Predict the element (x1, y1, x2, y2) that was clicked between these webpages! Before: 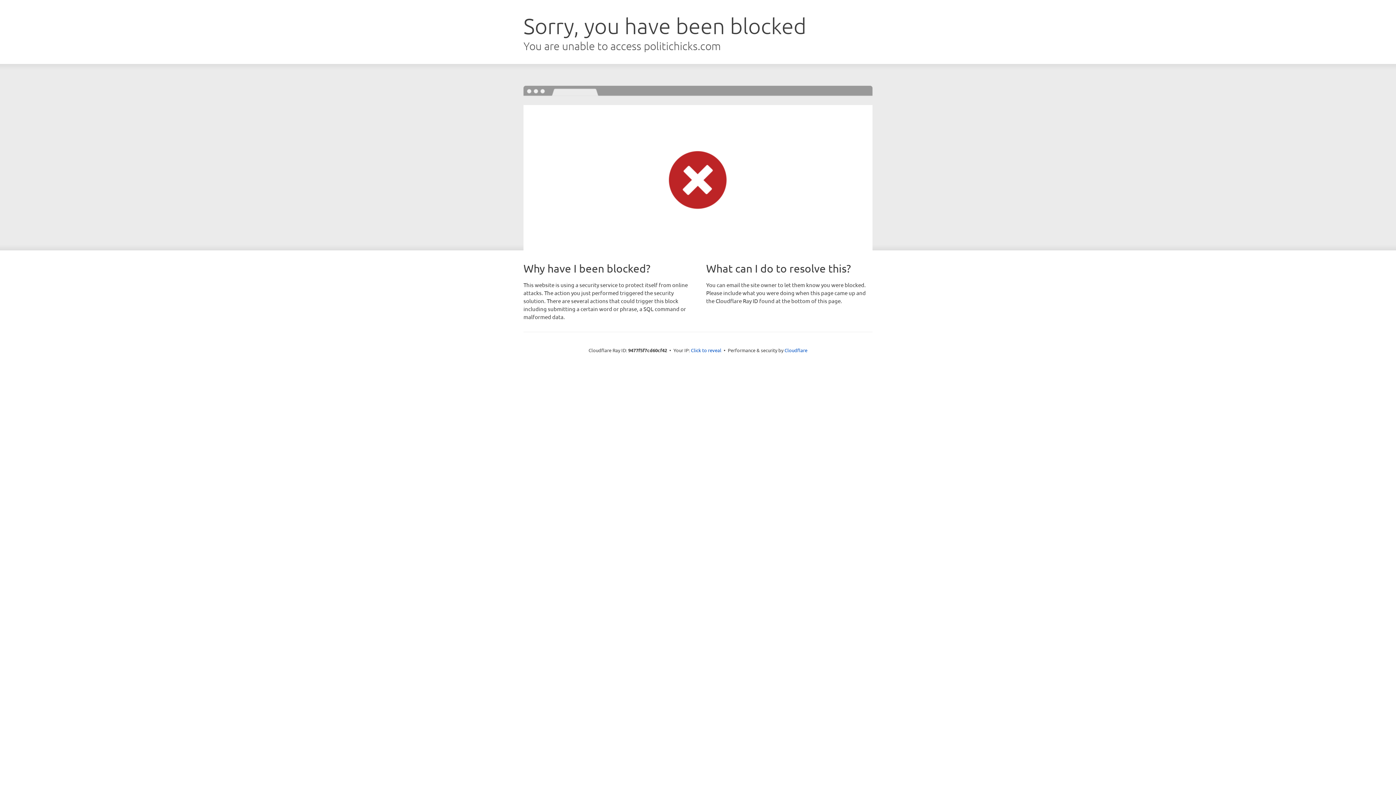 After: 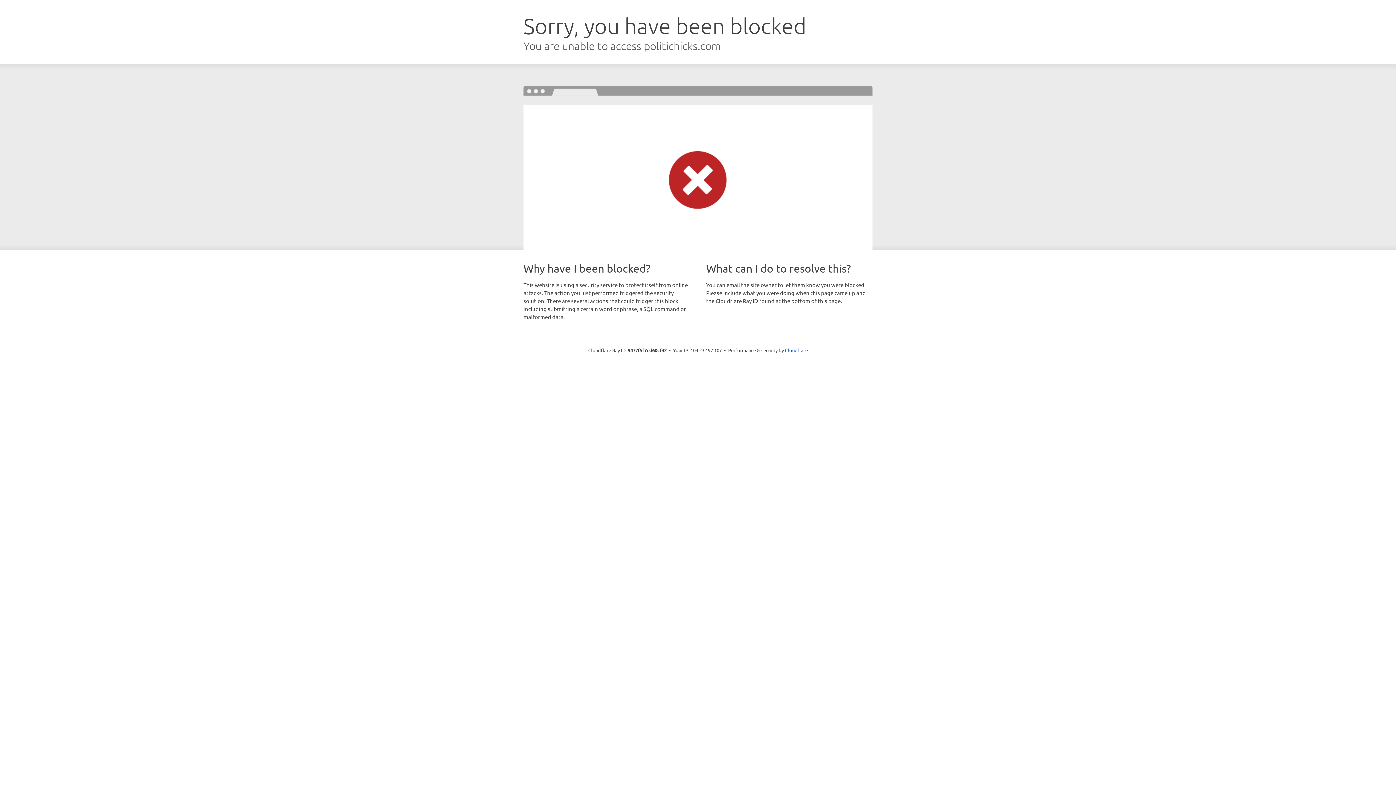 Action: label: Click to reveal bbox: (691, 346, 721, 353)